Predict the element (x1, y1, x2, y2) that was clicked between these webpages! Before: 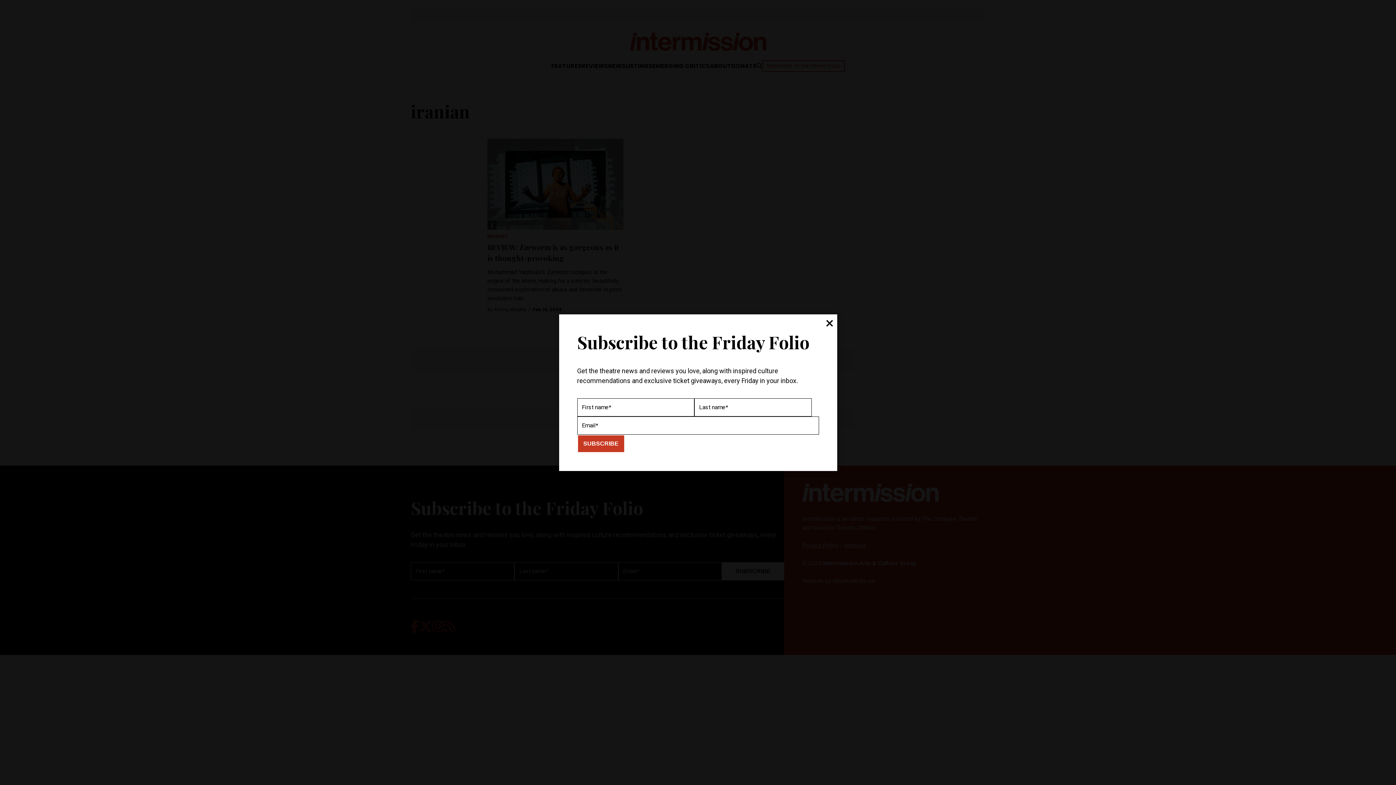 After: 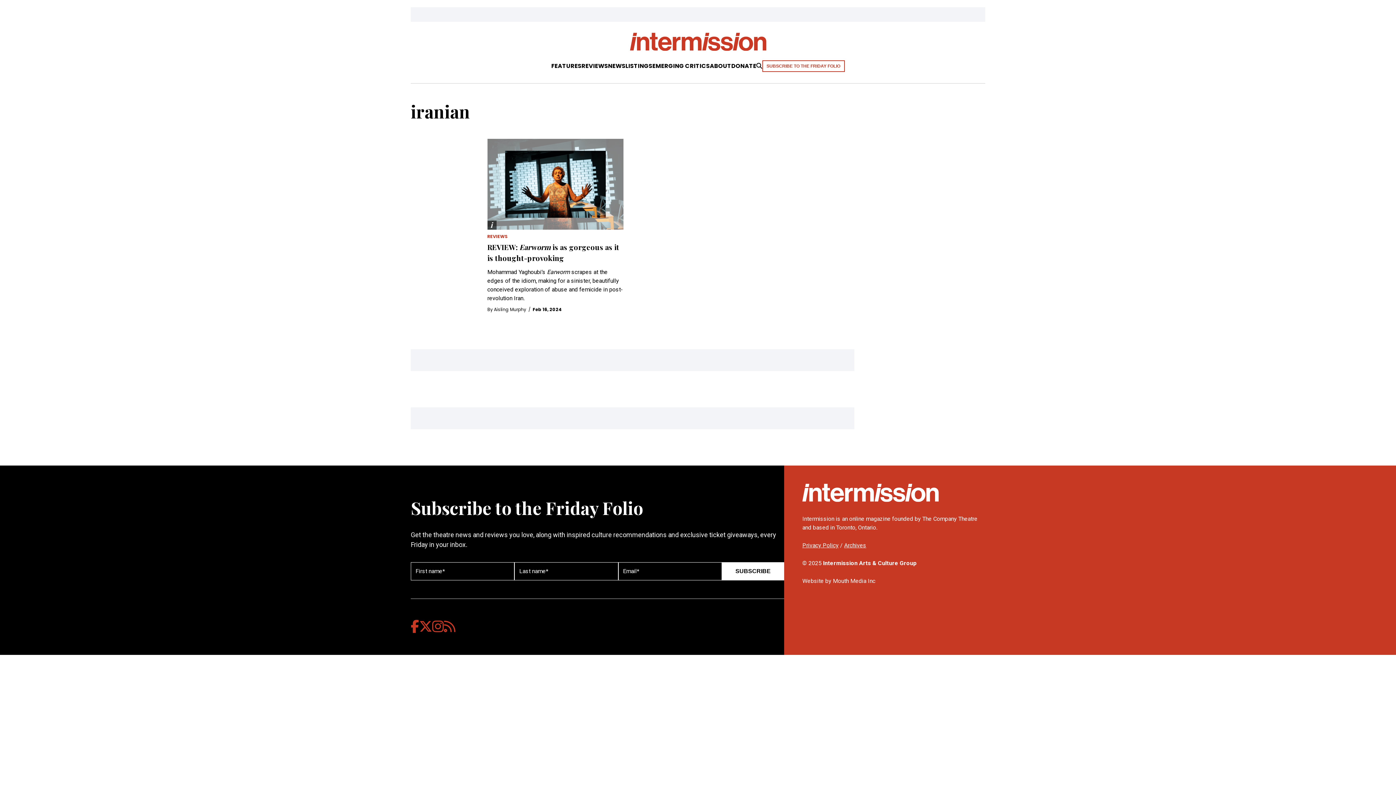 Action: label: close bbox: (826, 316, 833, 331)